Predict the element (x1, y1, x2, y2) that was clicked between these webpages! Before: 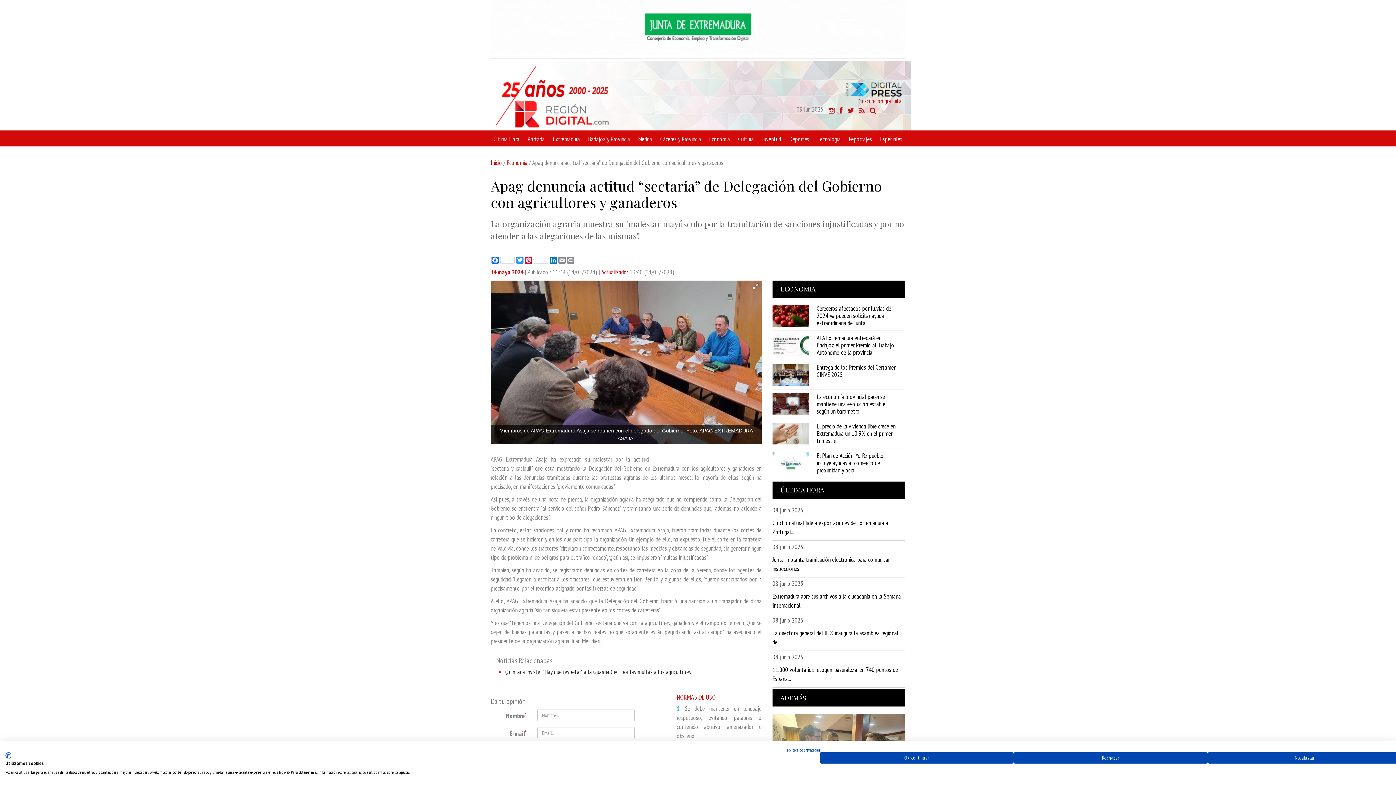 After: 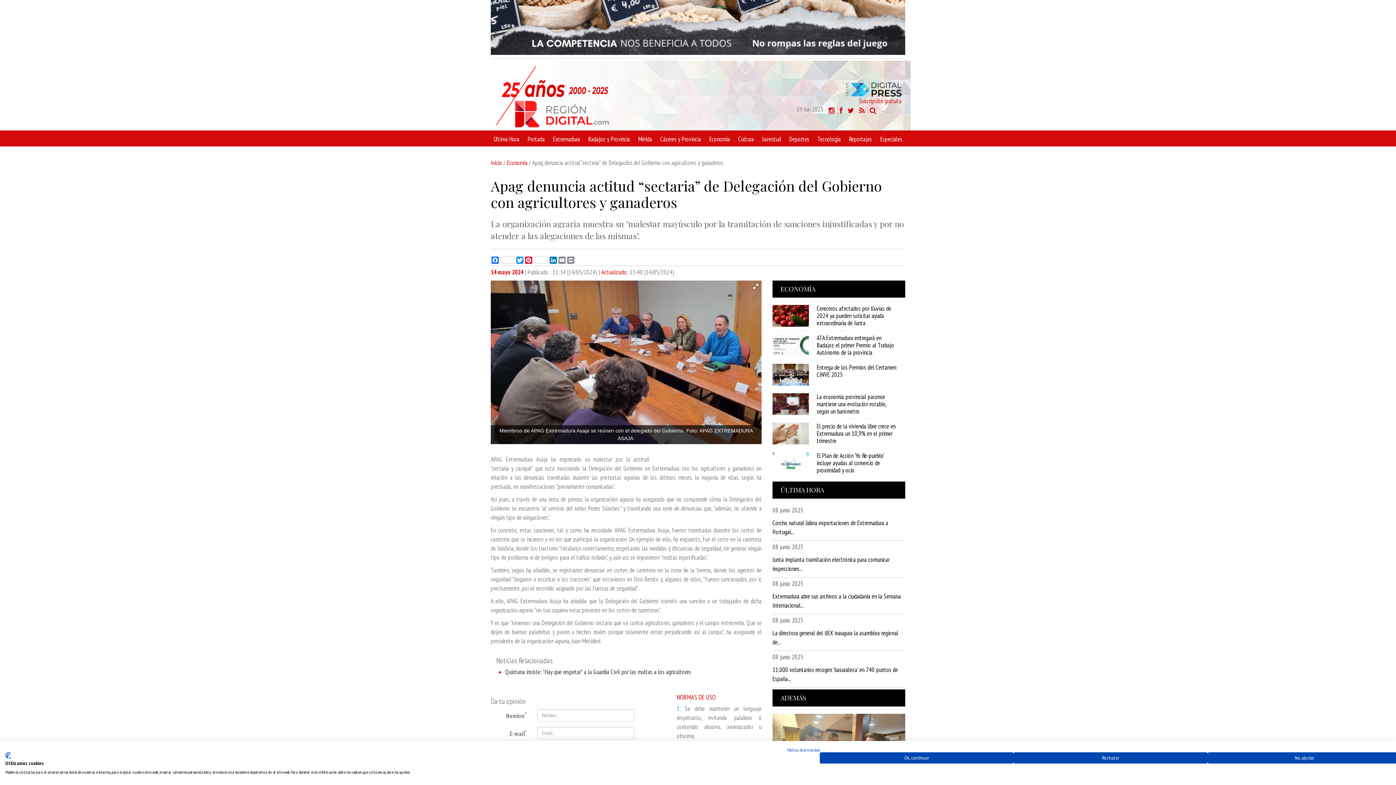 Action: bbox: (839, 106, 842, 114)